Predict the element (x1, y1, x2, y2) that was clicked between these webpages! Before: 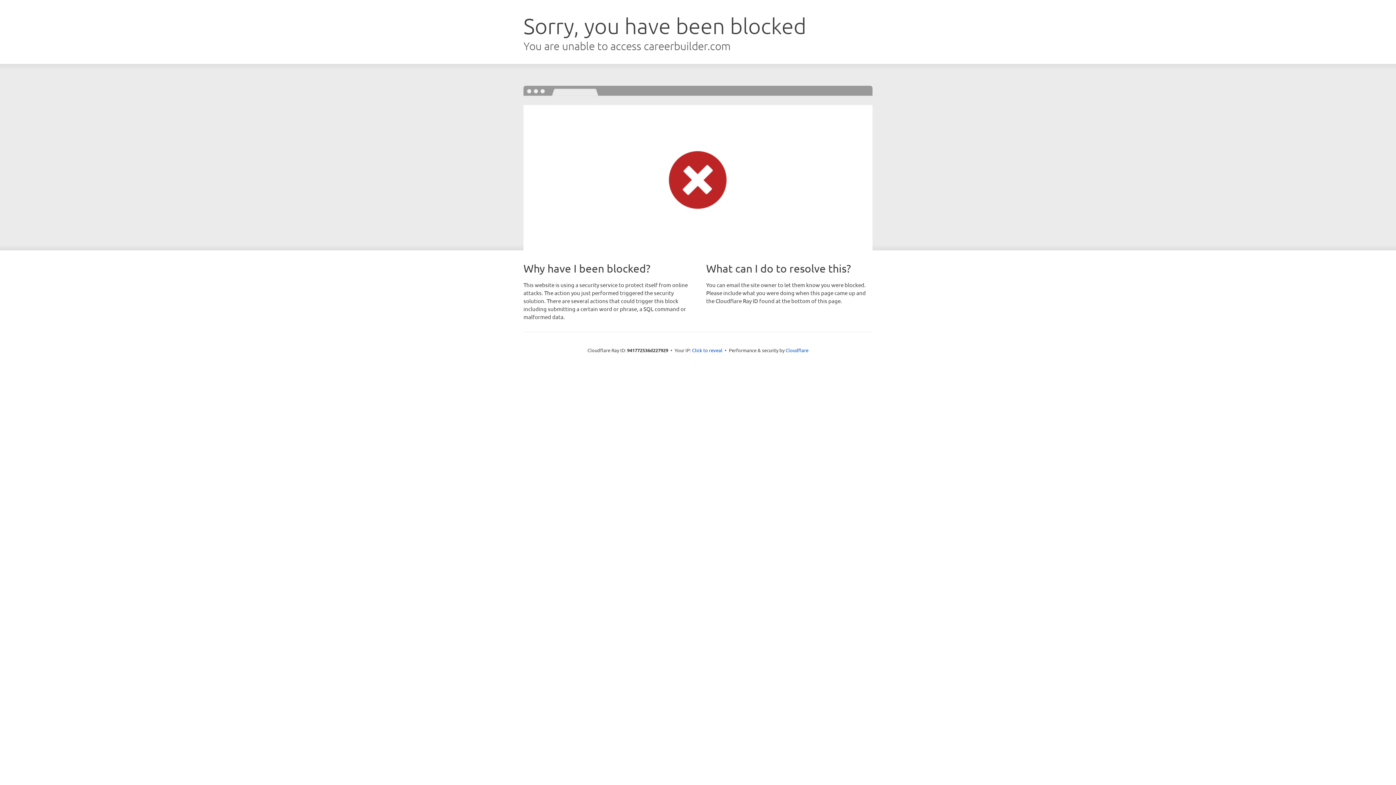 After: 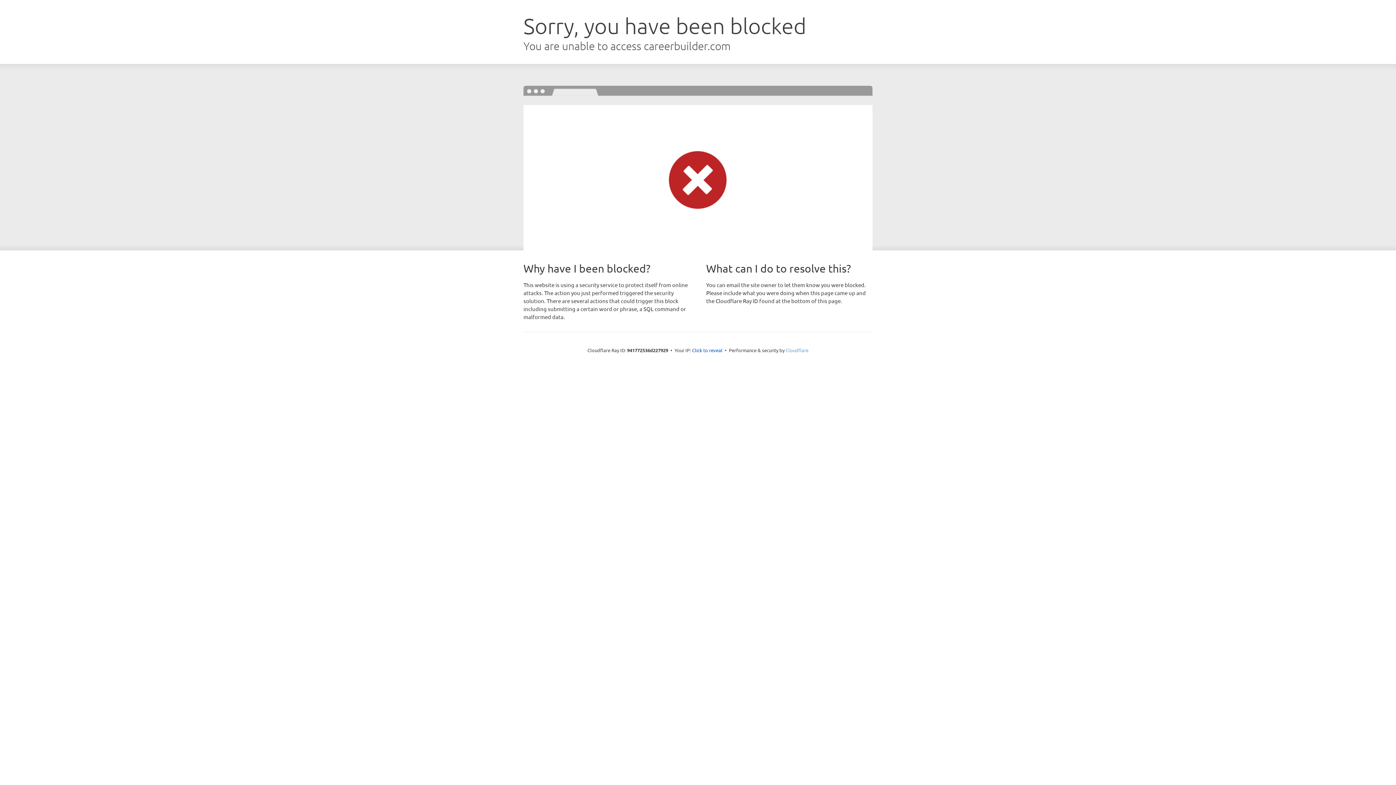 Action: label: Cloudflare bbox: (785, 347, 808, 353)